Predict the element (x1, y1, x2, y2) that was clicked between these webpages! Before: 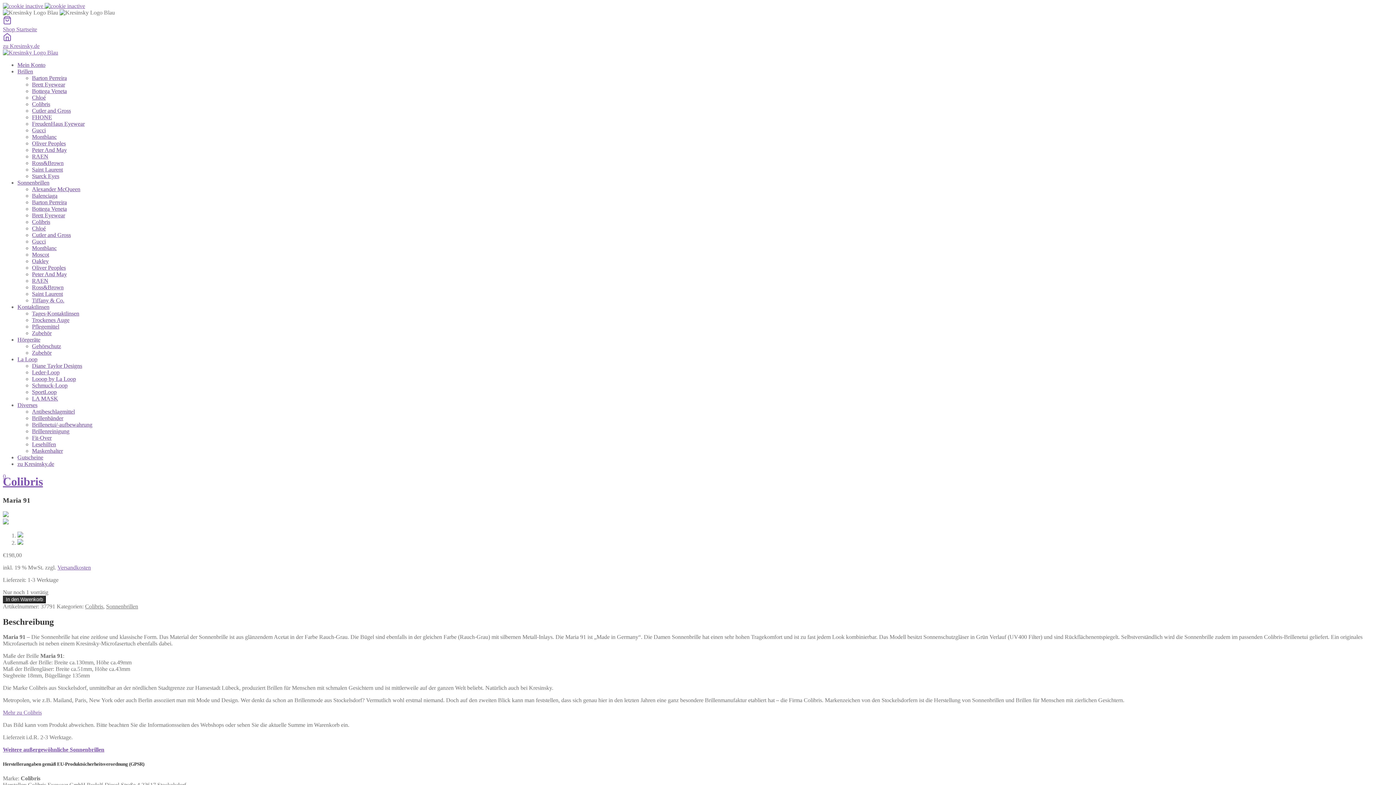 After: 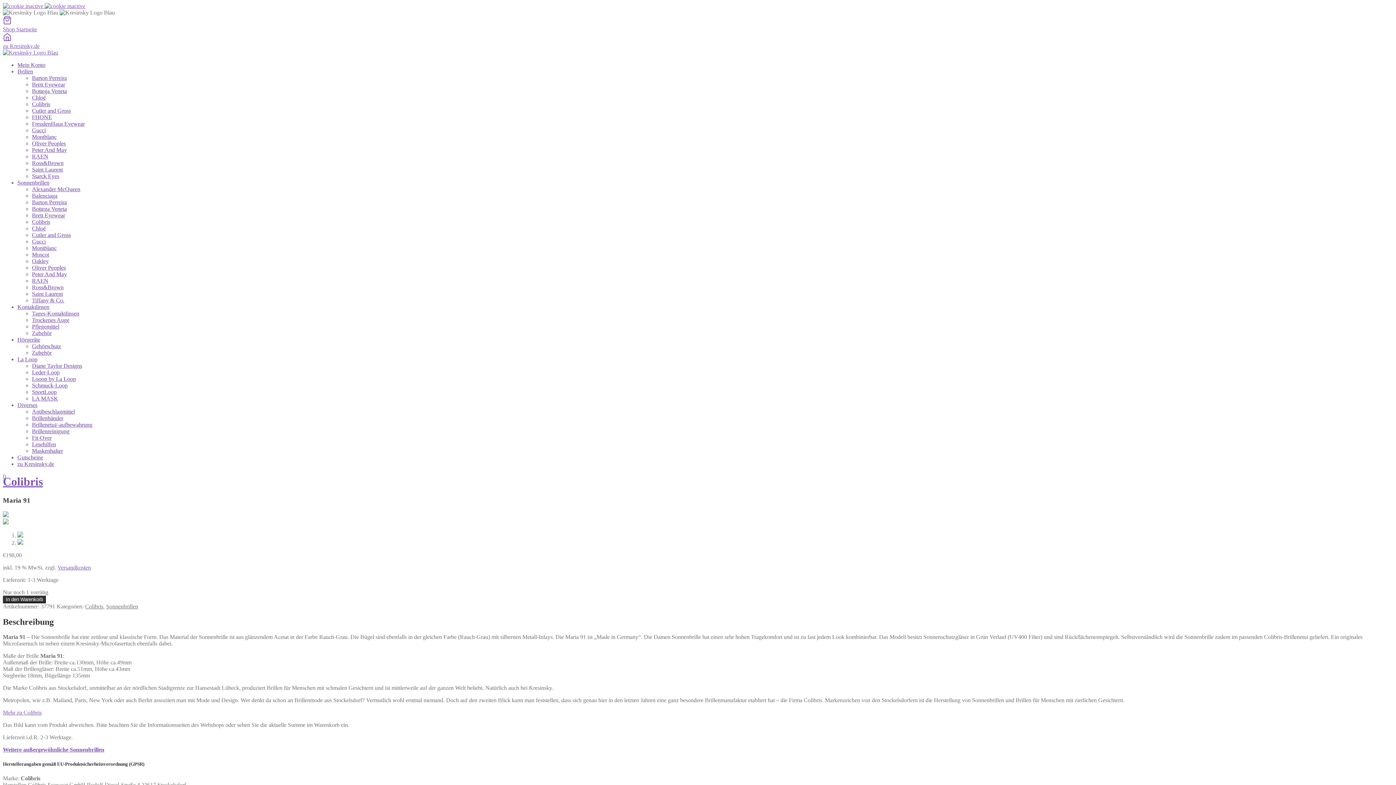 Action: label: zu Kresinsky.de bbox: (2, 32, 1393, 49)